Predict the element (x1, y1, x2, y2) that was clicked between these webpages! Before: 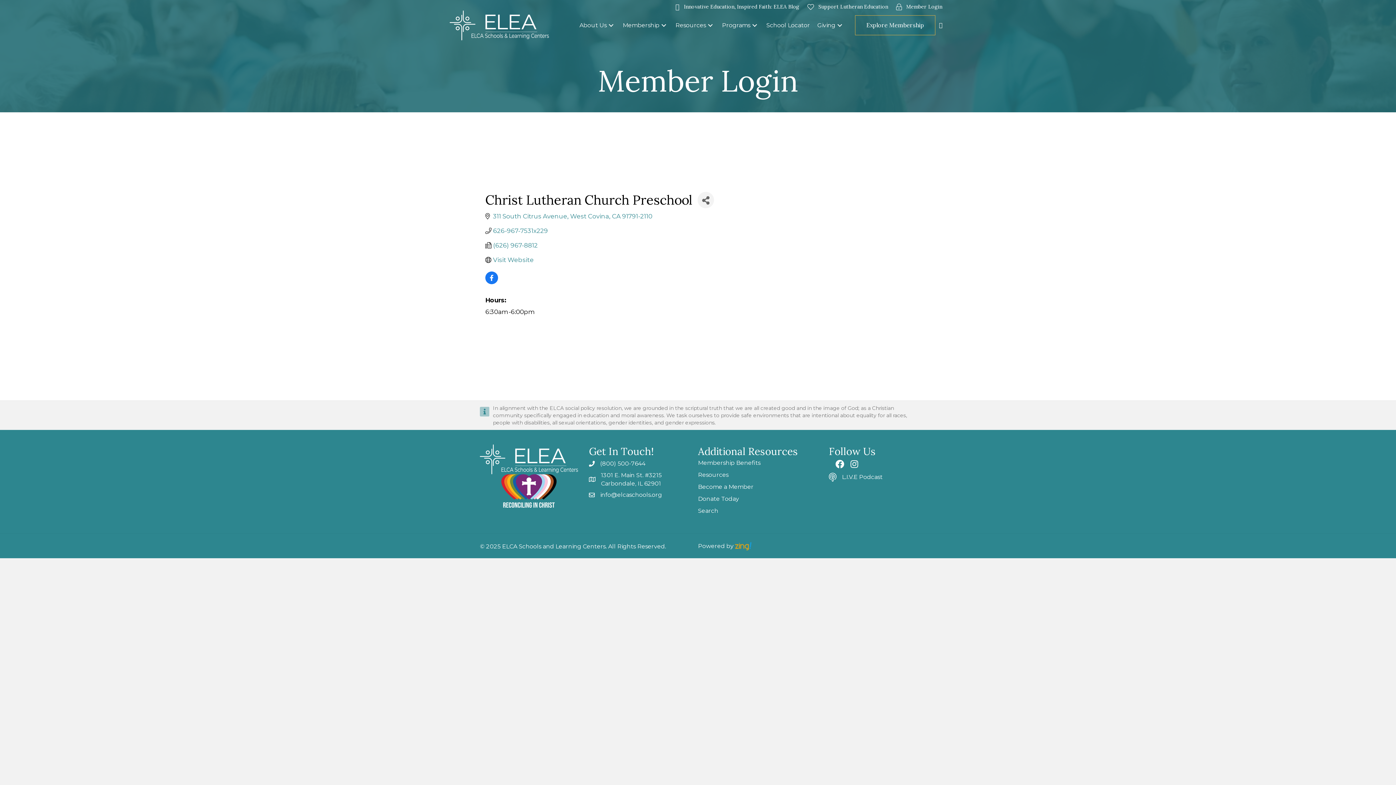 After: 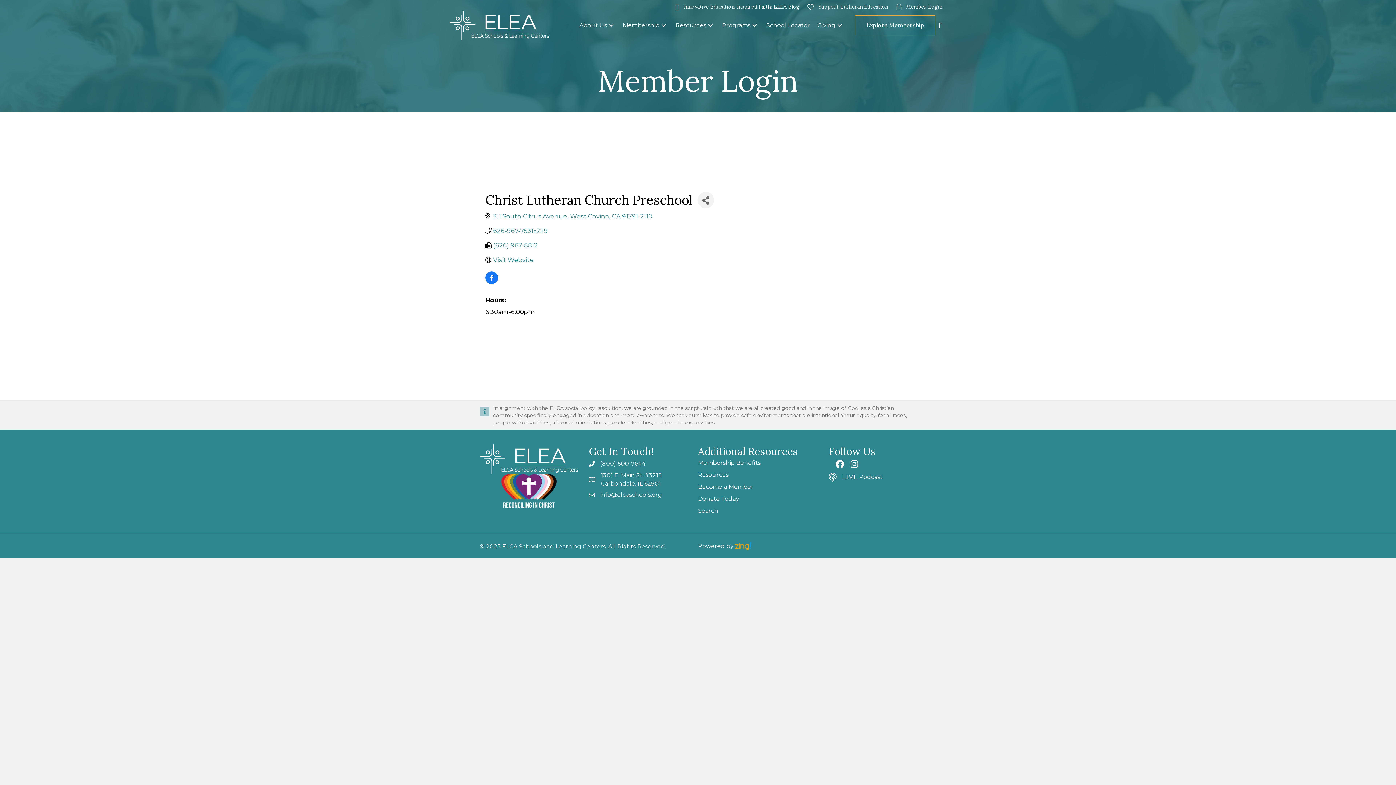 Action: label: Powered by  bbox: (698, 542, 751, 549)